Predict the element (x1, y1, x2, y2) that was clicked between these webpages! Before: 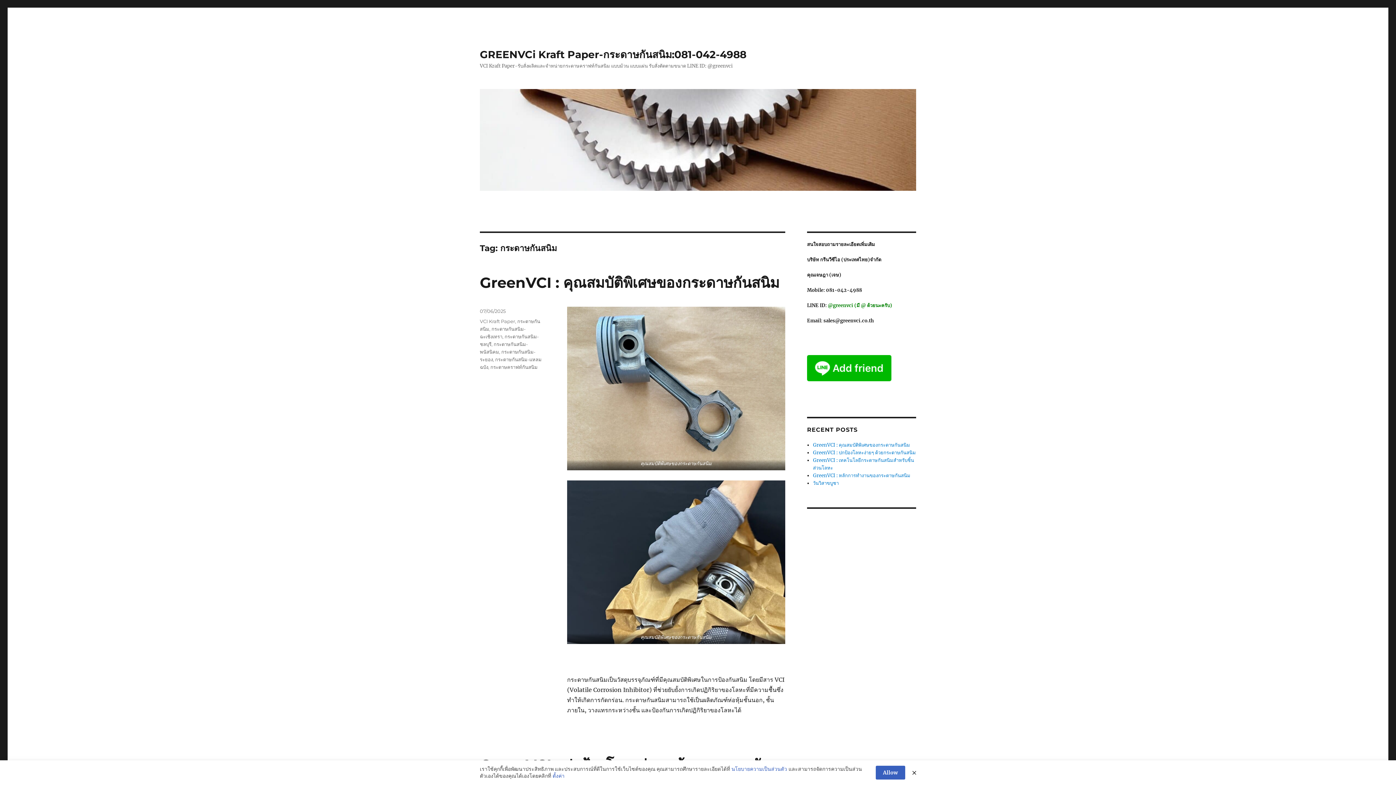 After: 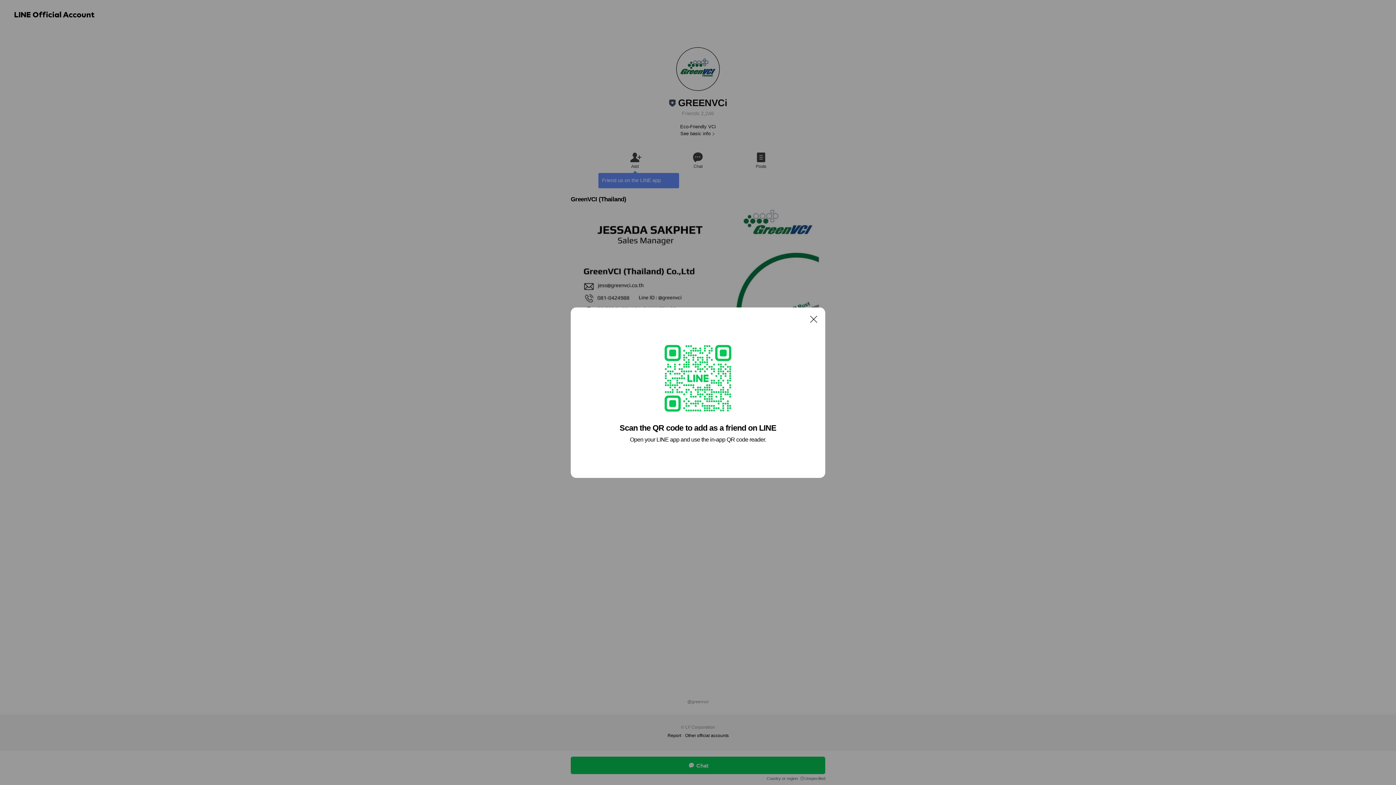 Action: bbox: (807, 355, 916, 381)